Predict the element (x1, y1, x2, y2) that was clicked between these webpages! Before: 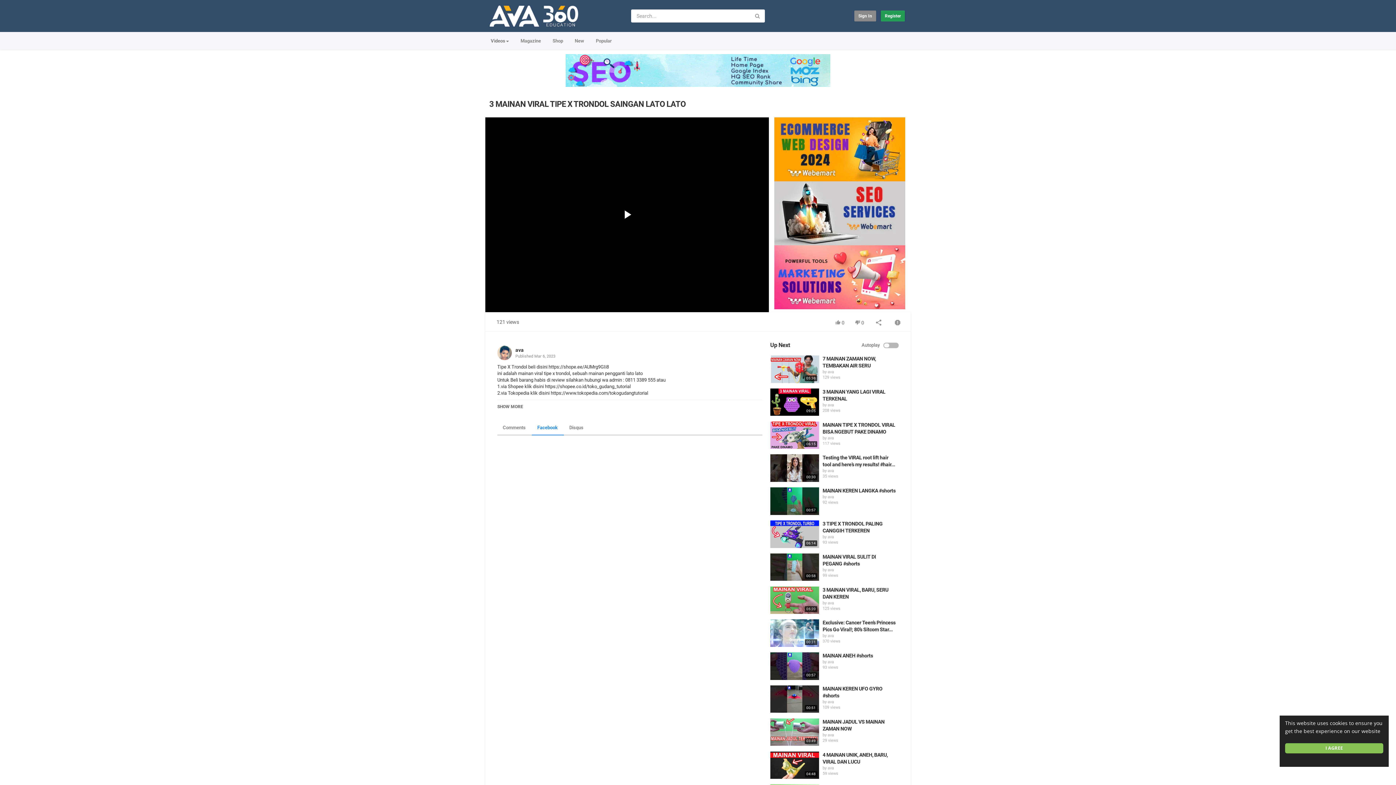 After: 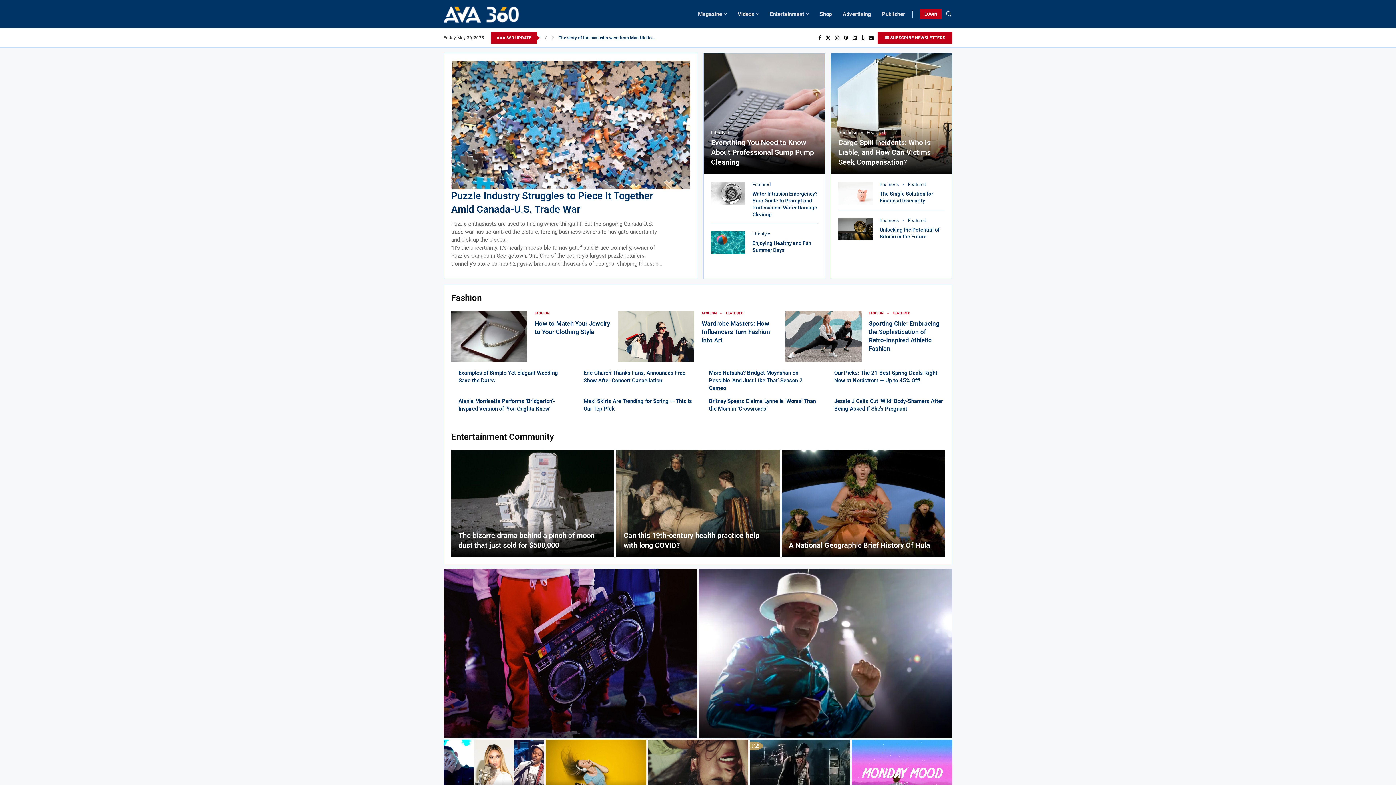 Action: bbox: (515, 34, 546, 48) label: Magazine